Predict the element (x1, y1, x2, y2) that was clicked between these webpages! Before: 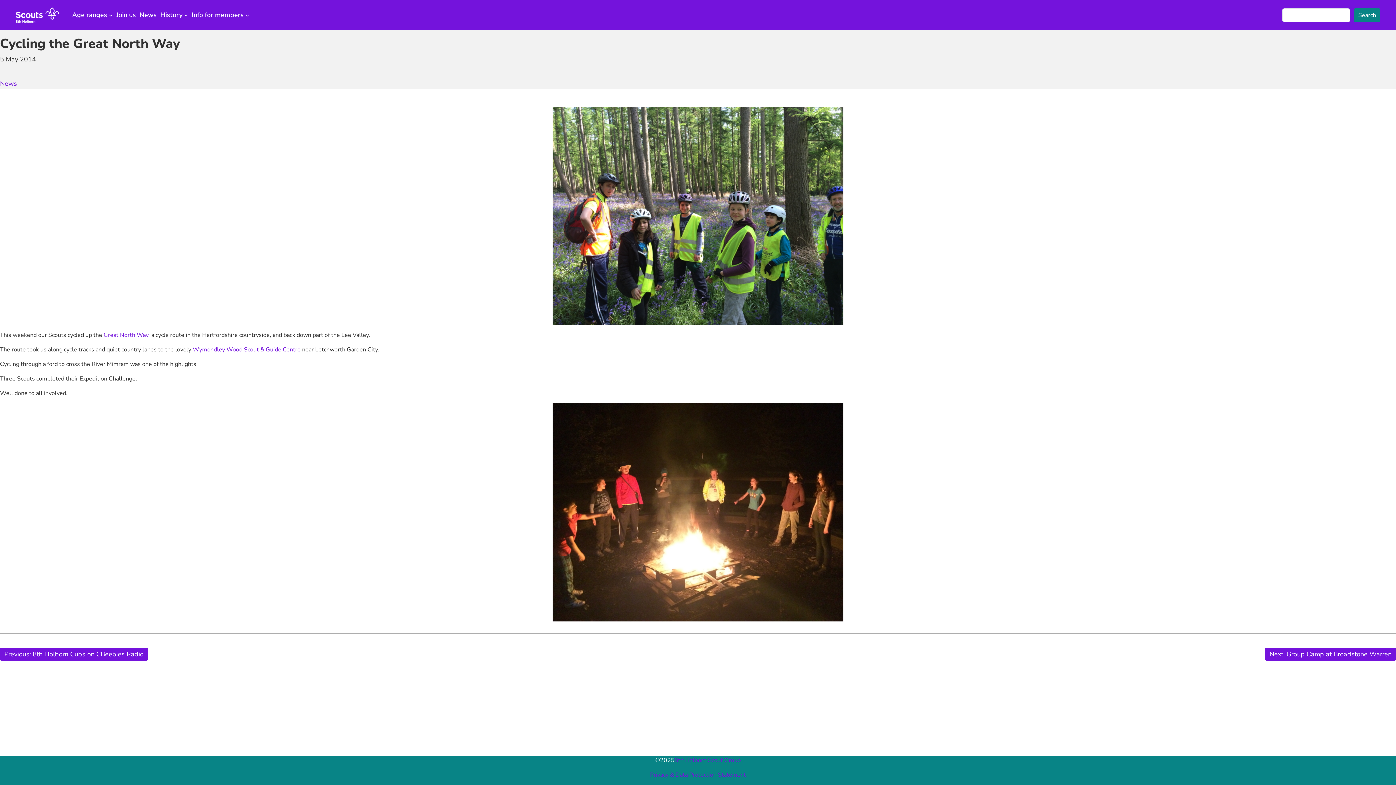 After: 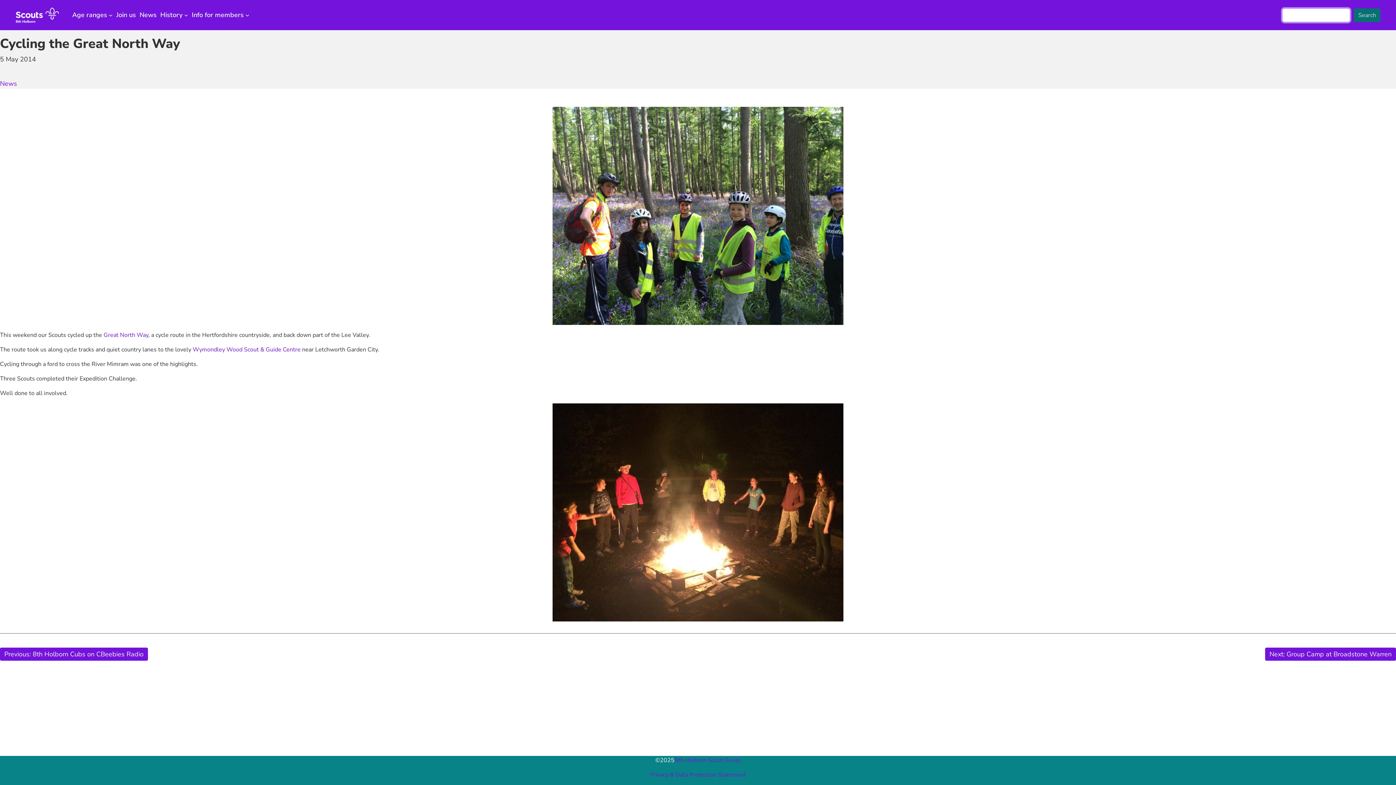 Action: label: Search bbox: (1354, 8, 1380, 22)